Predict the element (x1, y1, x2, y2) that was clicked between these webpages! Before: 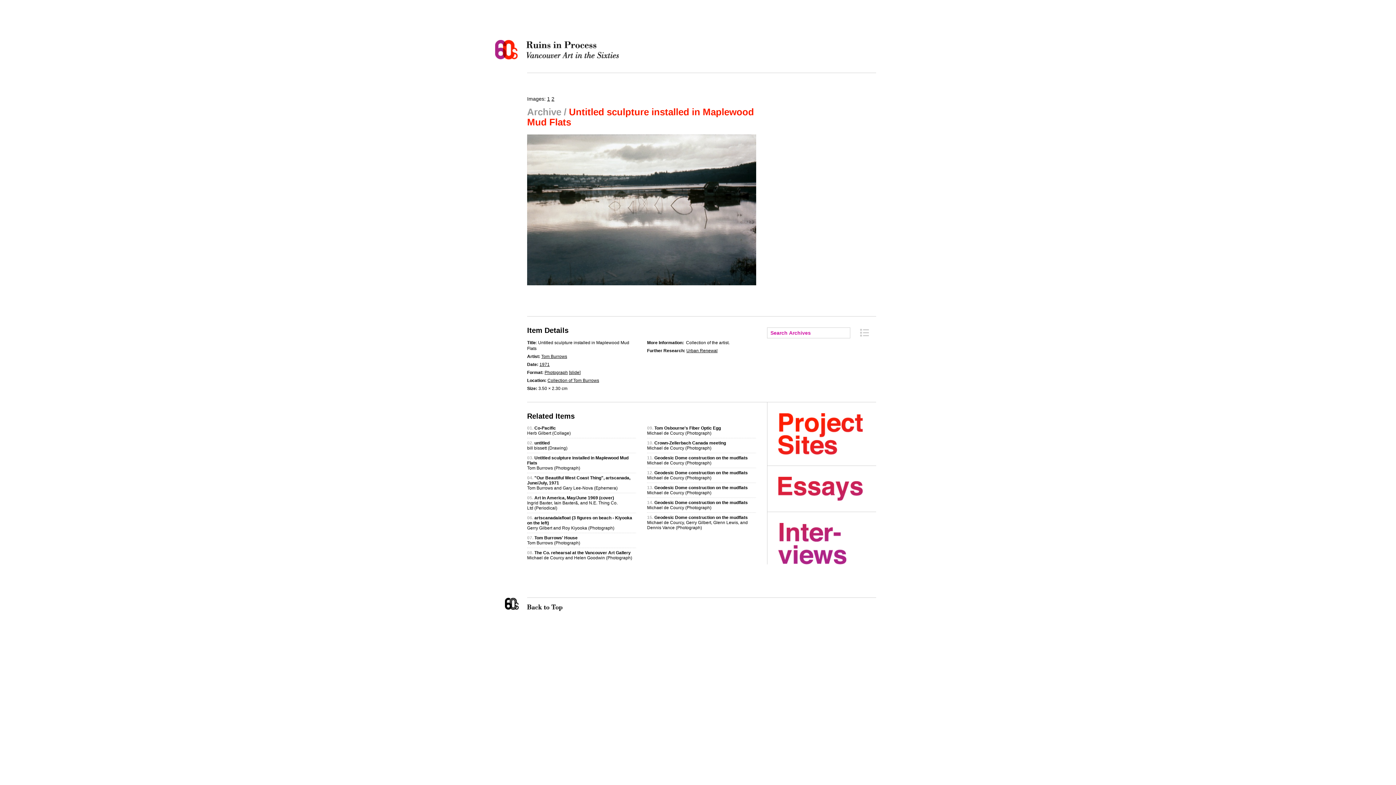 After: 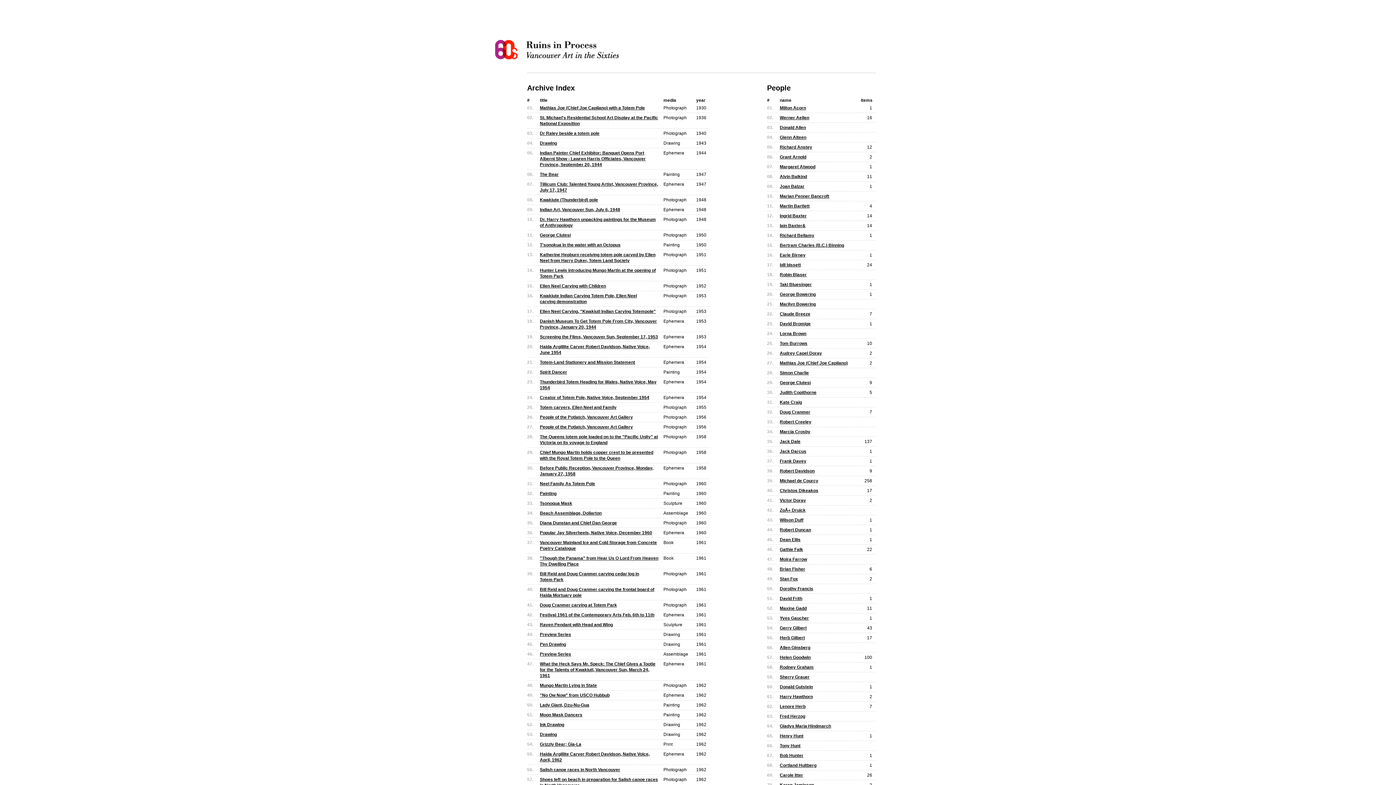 Action: label: Archive Index bbox: (860, 329, 869, 336)